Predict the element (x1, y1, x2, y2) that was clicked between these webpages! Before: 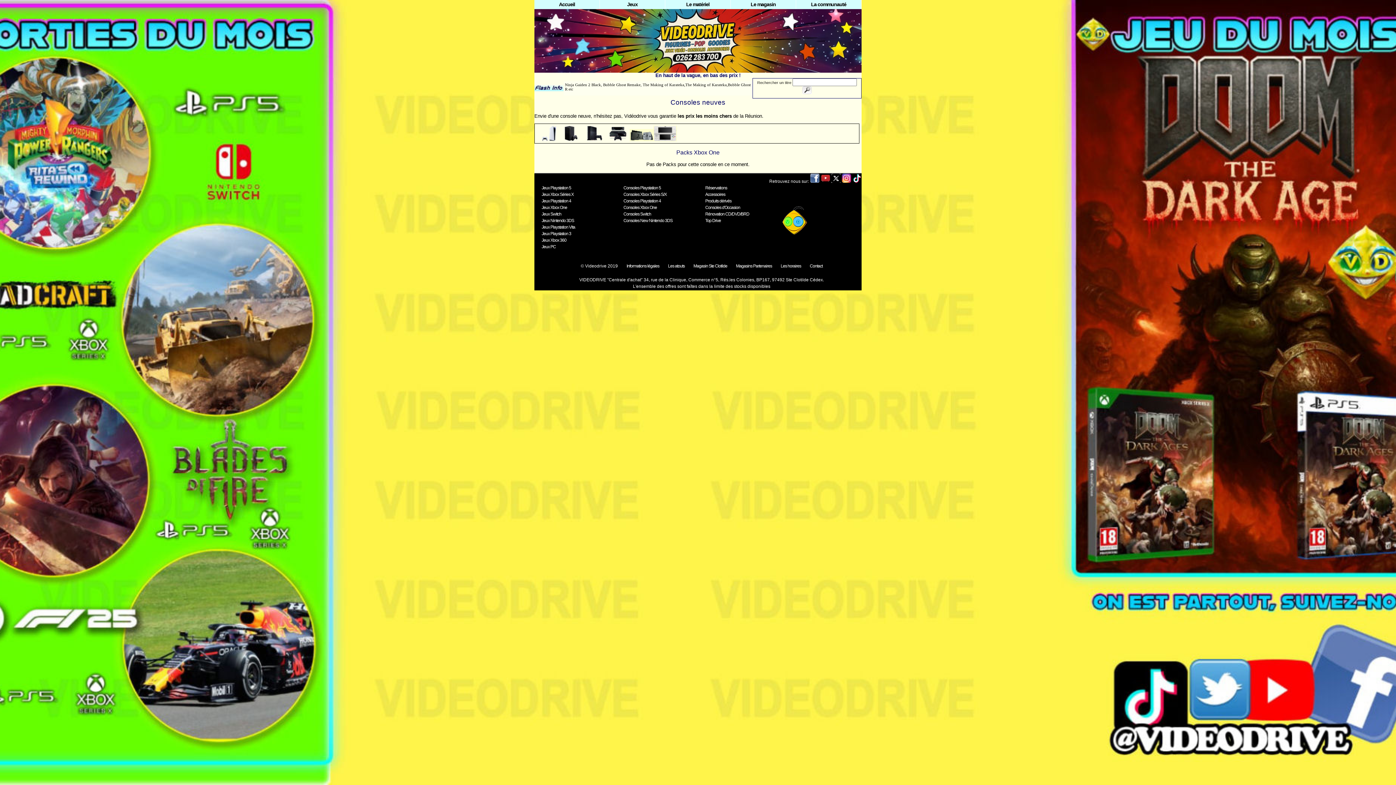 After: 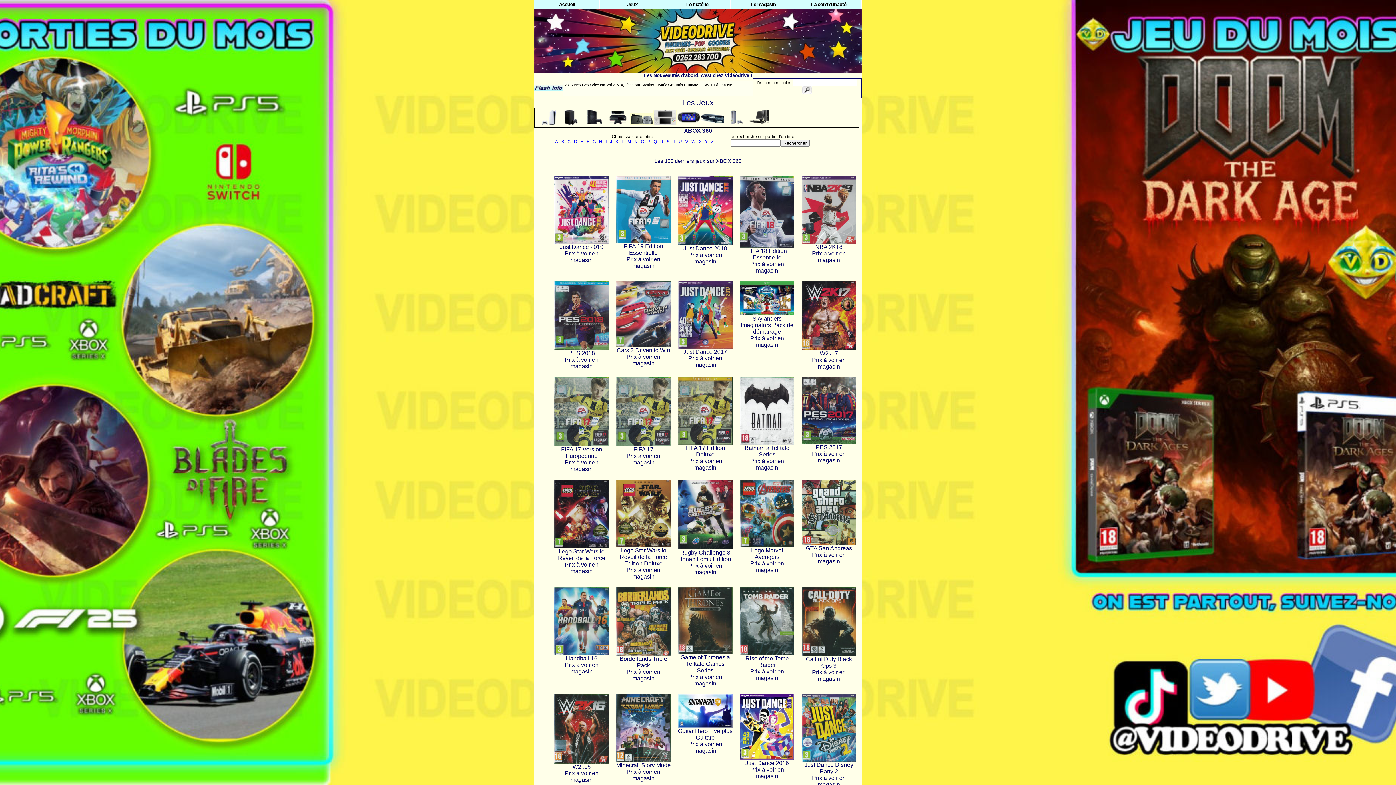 Action: label: Jeux Xbox 360 bbox: (541, 237, 566, 242)